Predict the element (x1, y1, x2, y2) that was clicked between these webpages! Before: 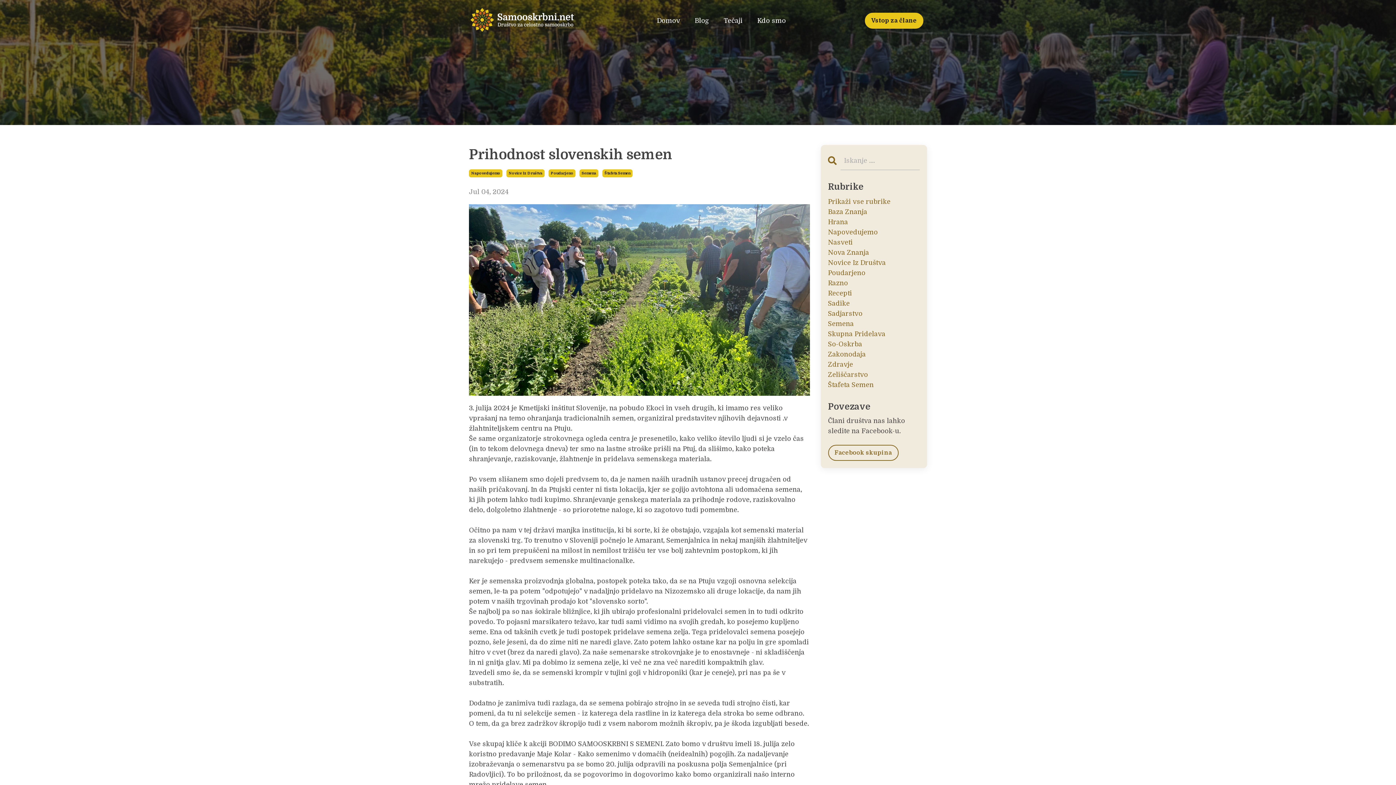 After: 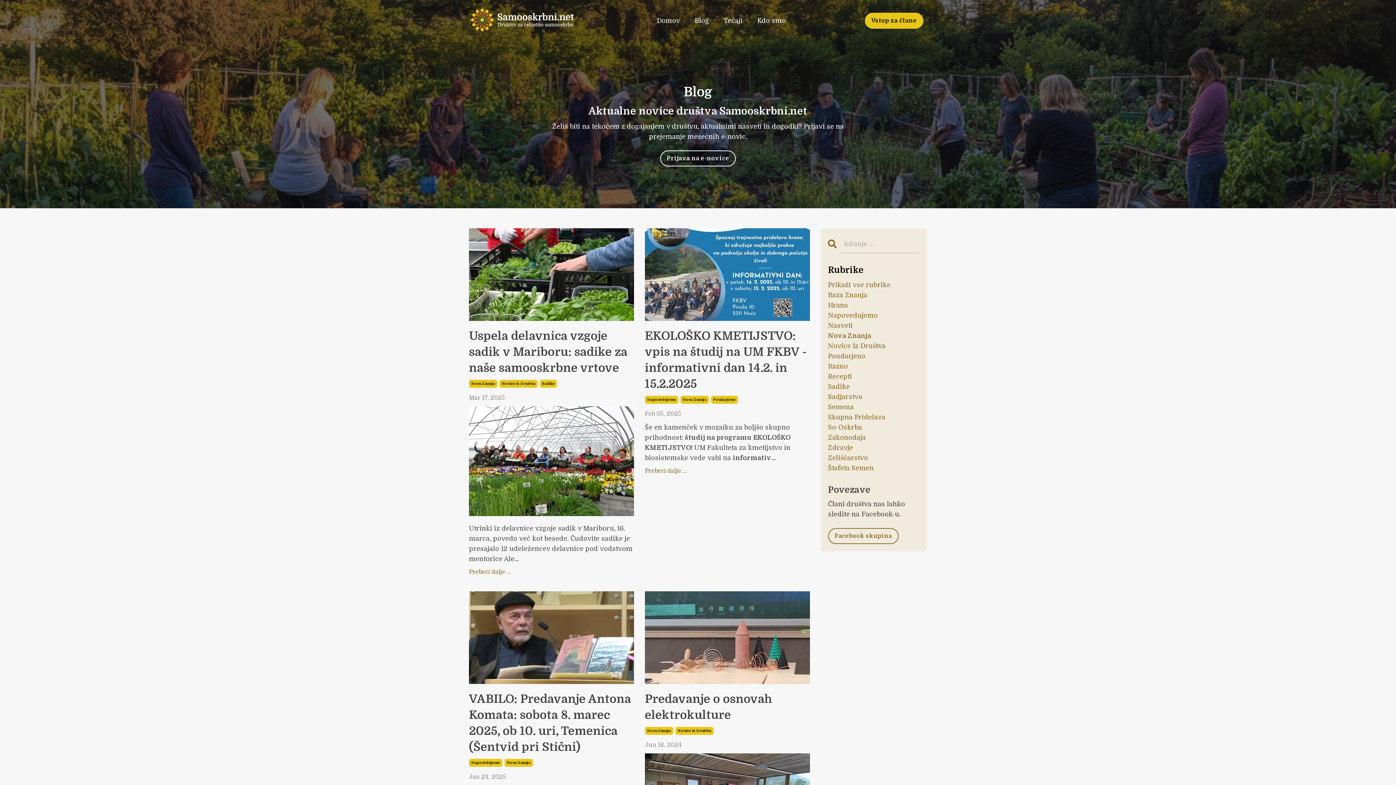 Action: label: Nova Znanja bbox: (828, 247, 920, 257)